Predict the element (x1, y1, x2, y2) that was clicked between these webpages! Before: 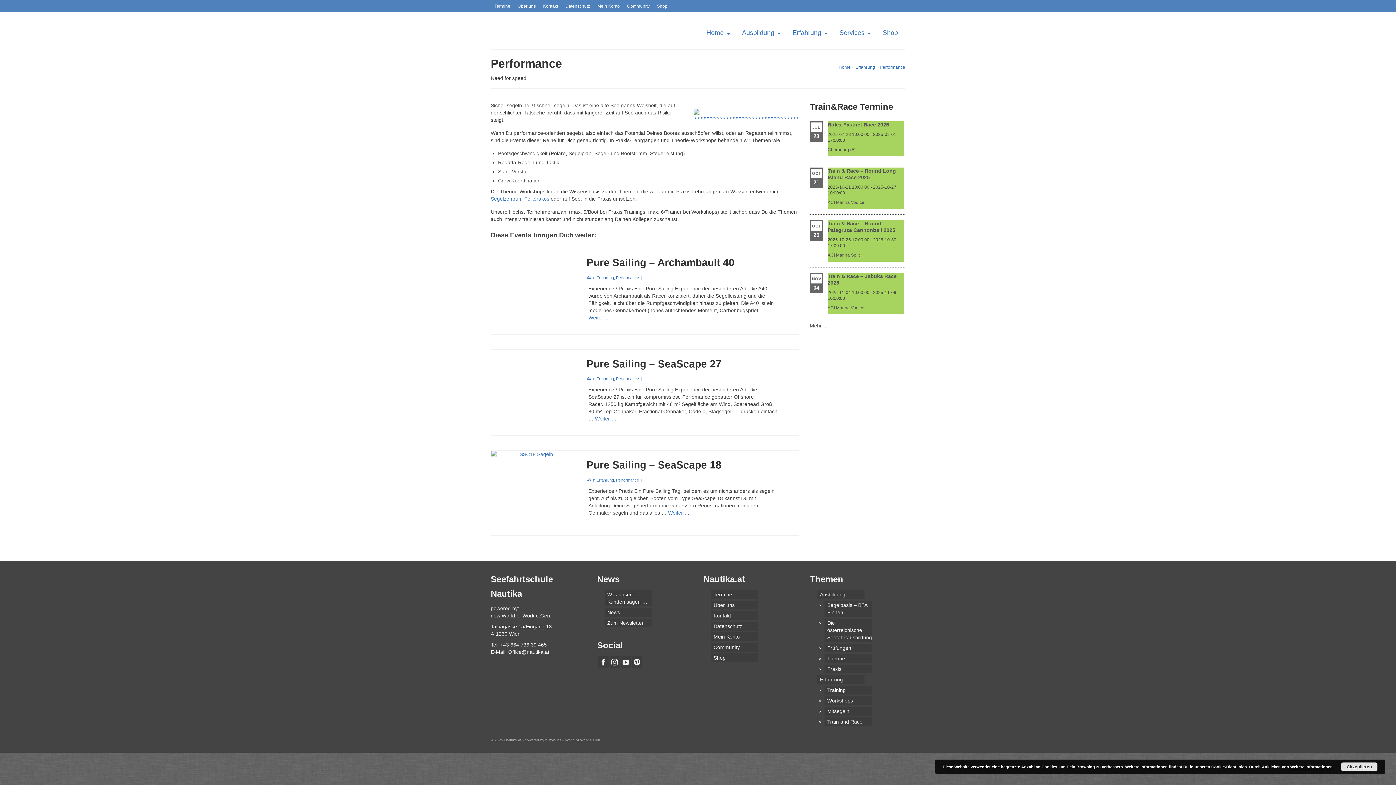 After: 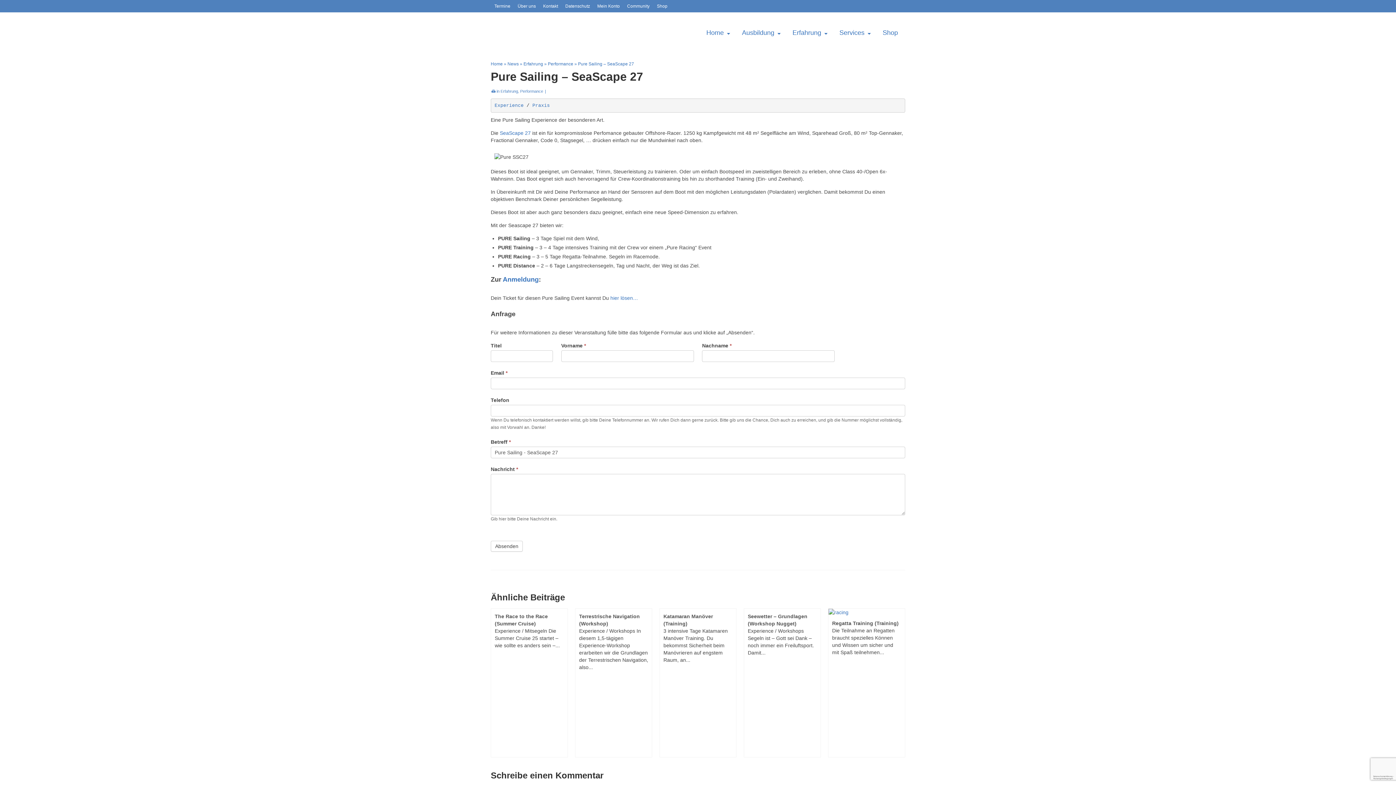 Action: bbox: (491, 349, 575, 434)